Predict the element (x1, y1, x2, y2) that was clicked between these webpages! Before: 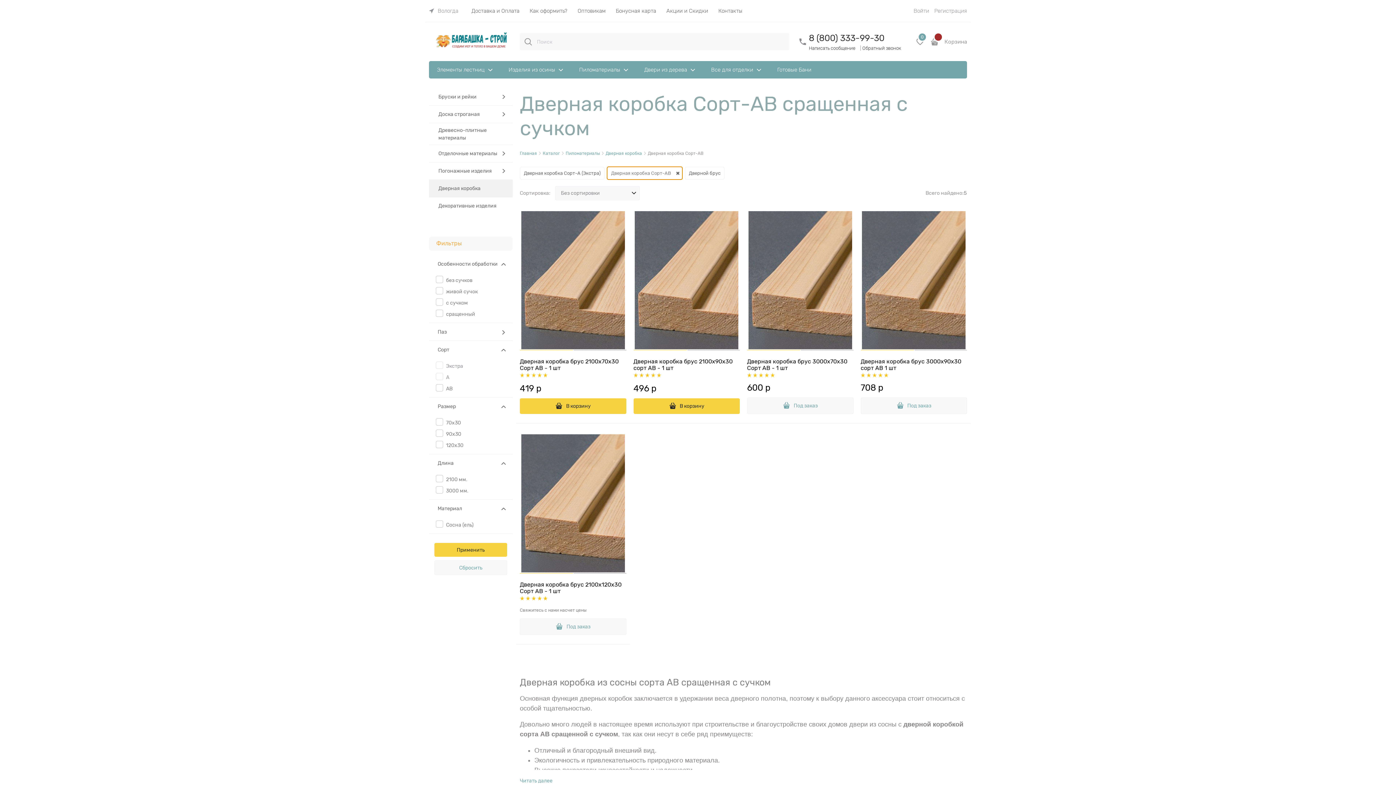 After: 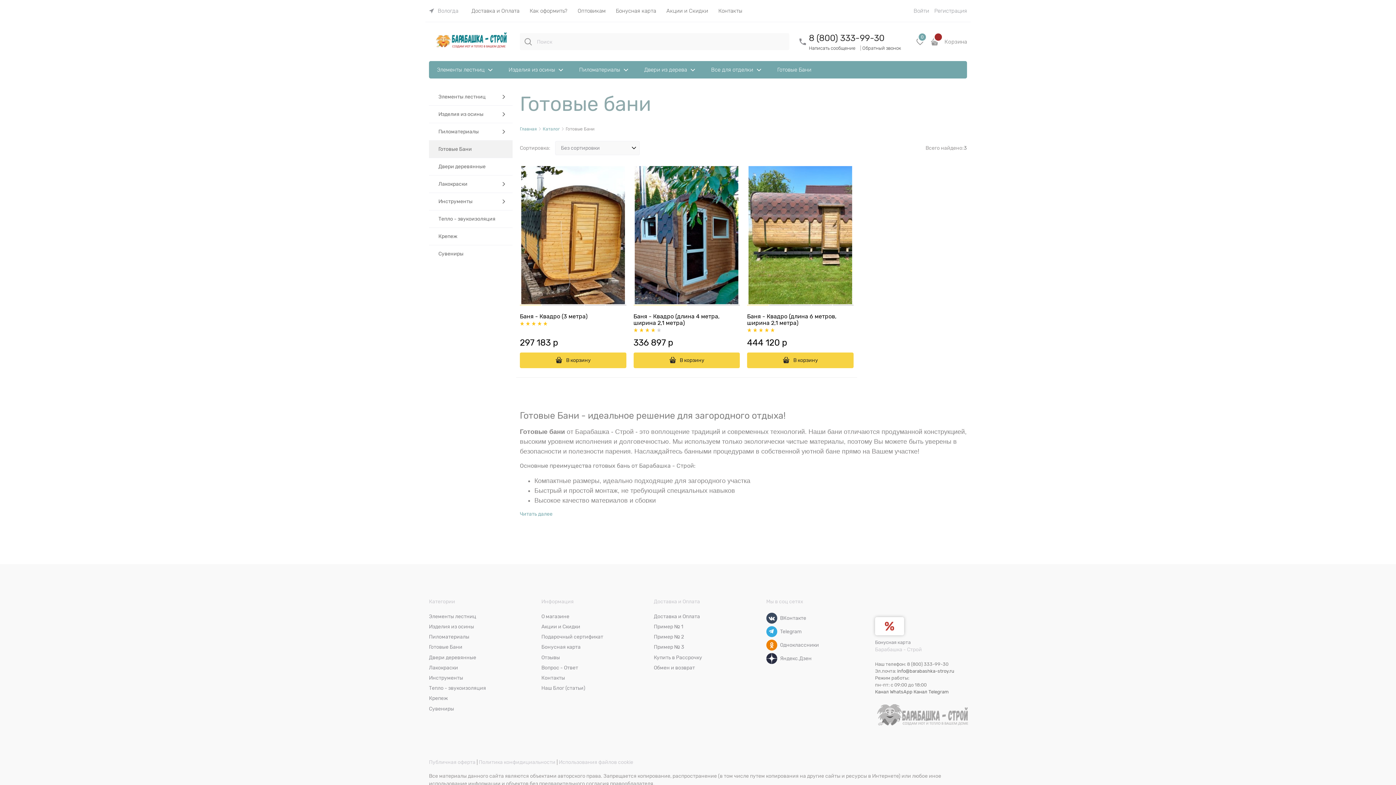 Action: bbox: (769, 61, 819, 78) label: Готовые Бани